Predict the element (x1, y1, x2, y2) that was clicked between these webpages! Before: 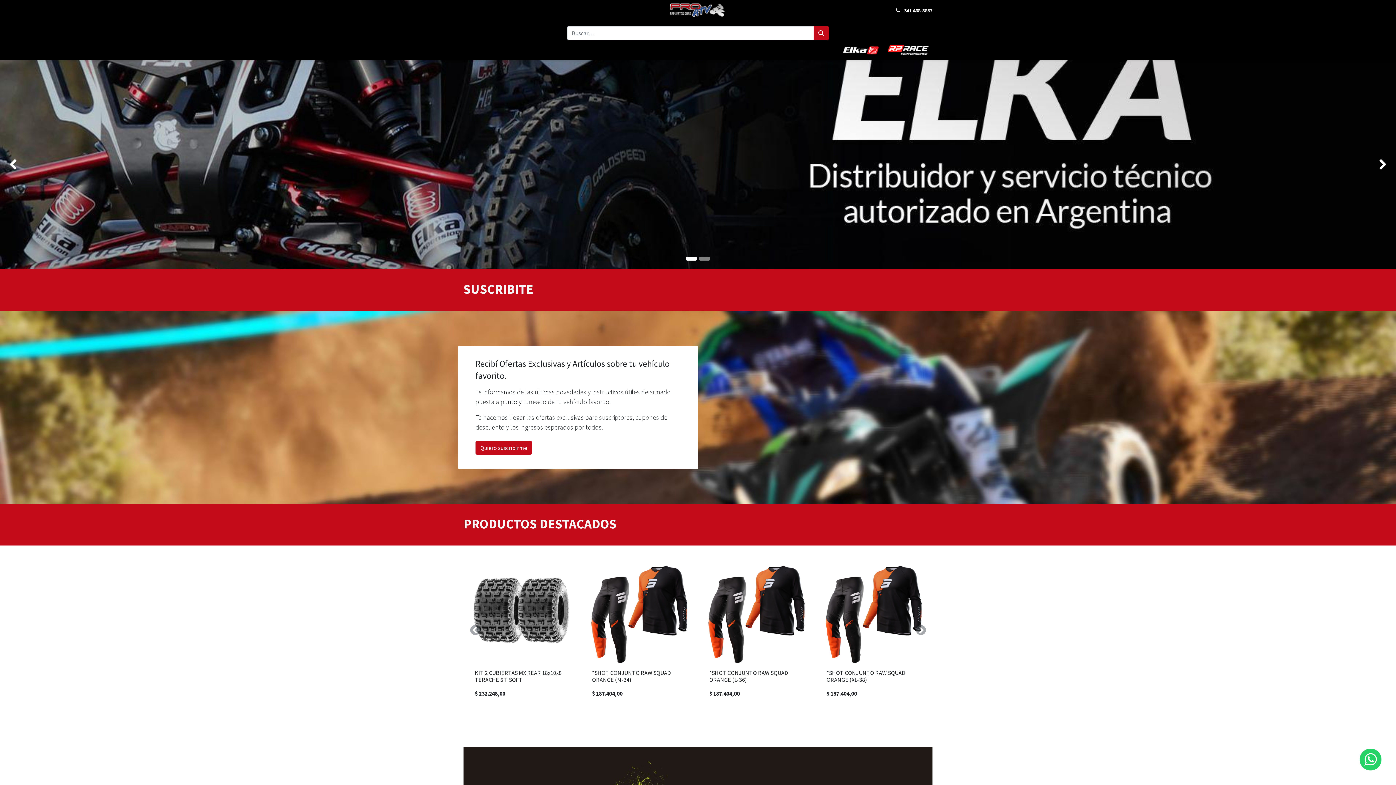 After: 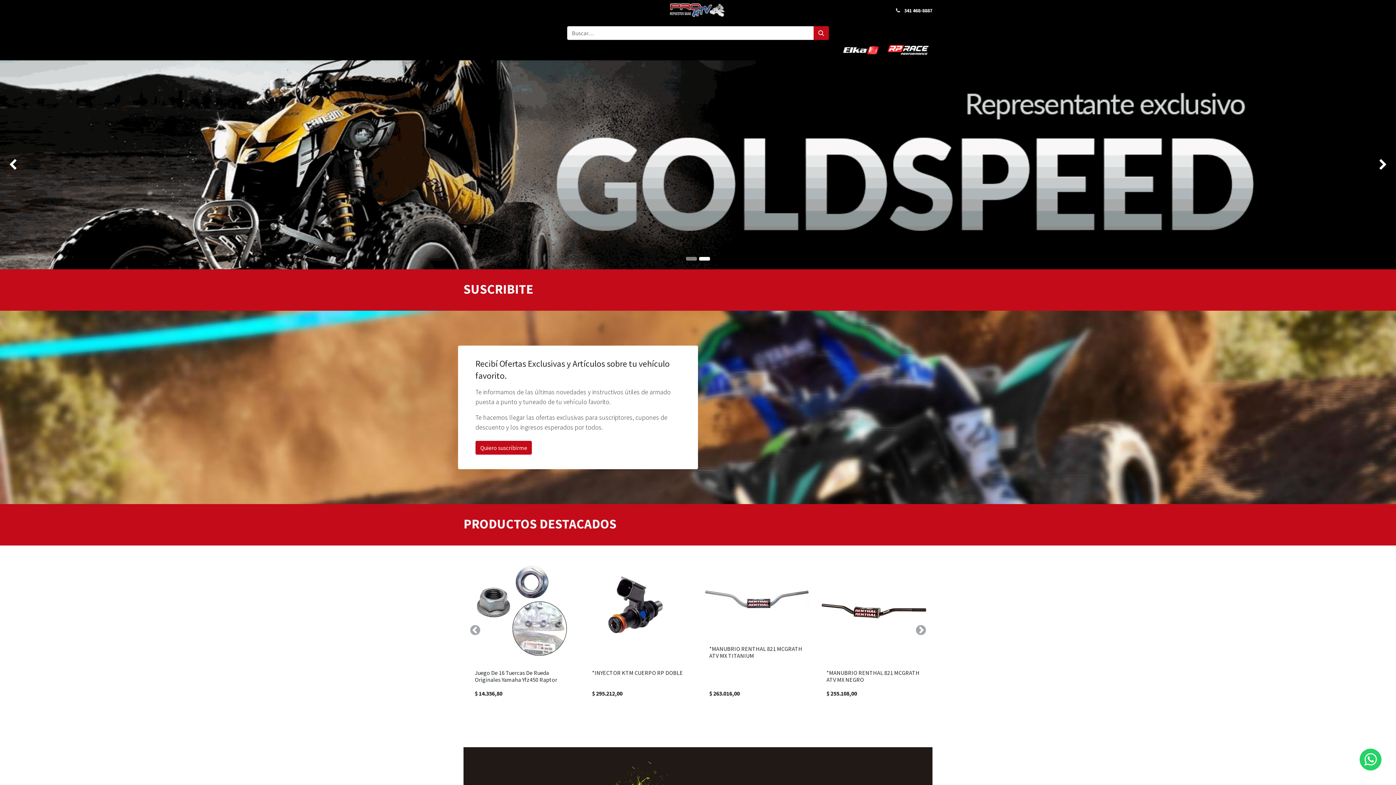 Action: bbox: (1284, 60, 1396, 269) label: Siguiente